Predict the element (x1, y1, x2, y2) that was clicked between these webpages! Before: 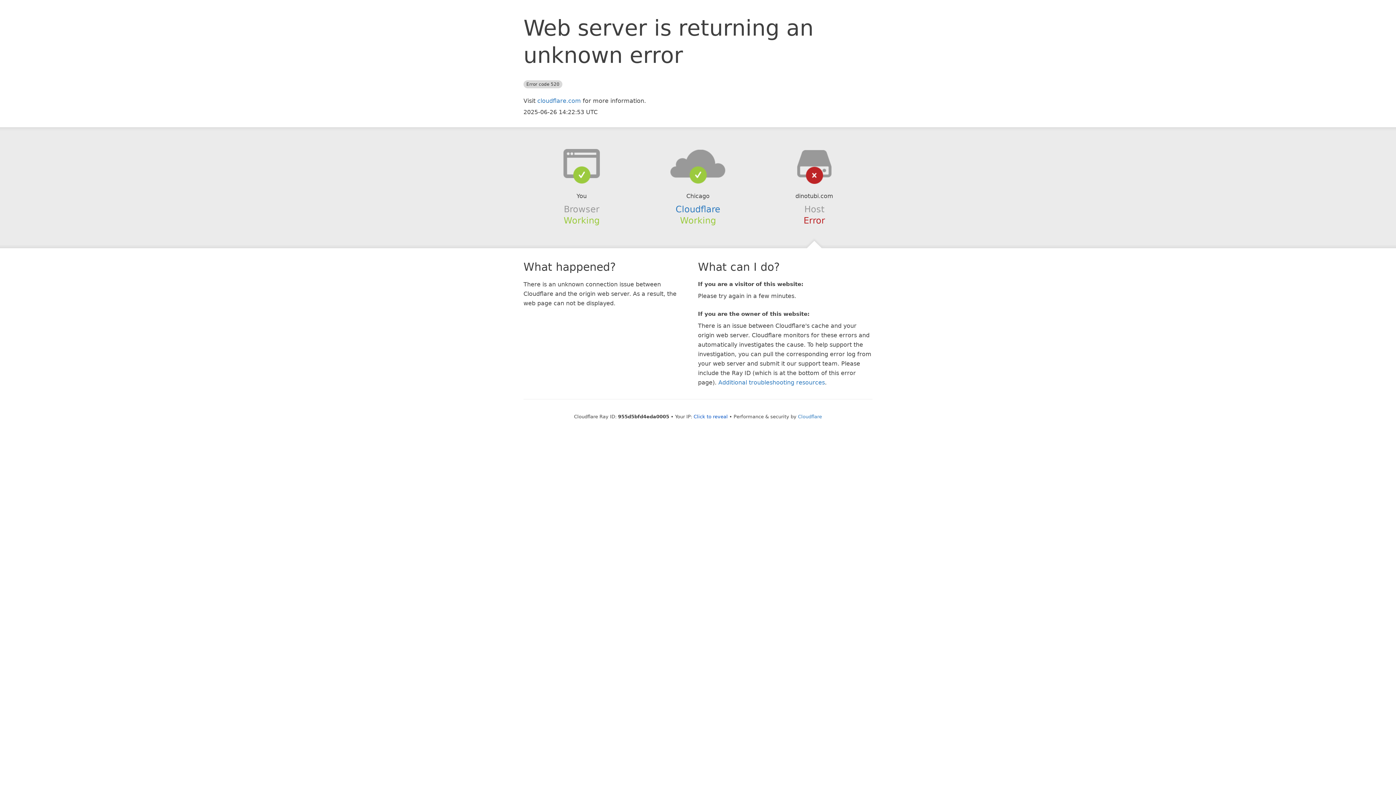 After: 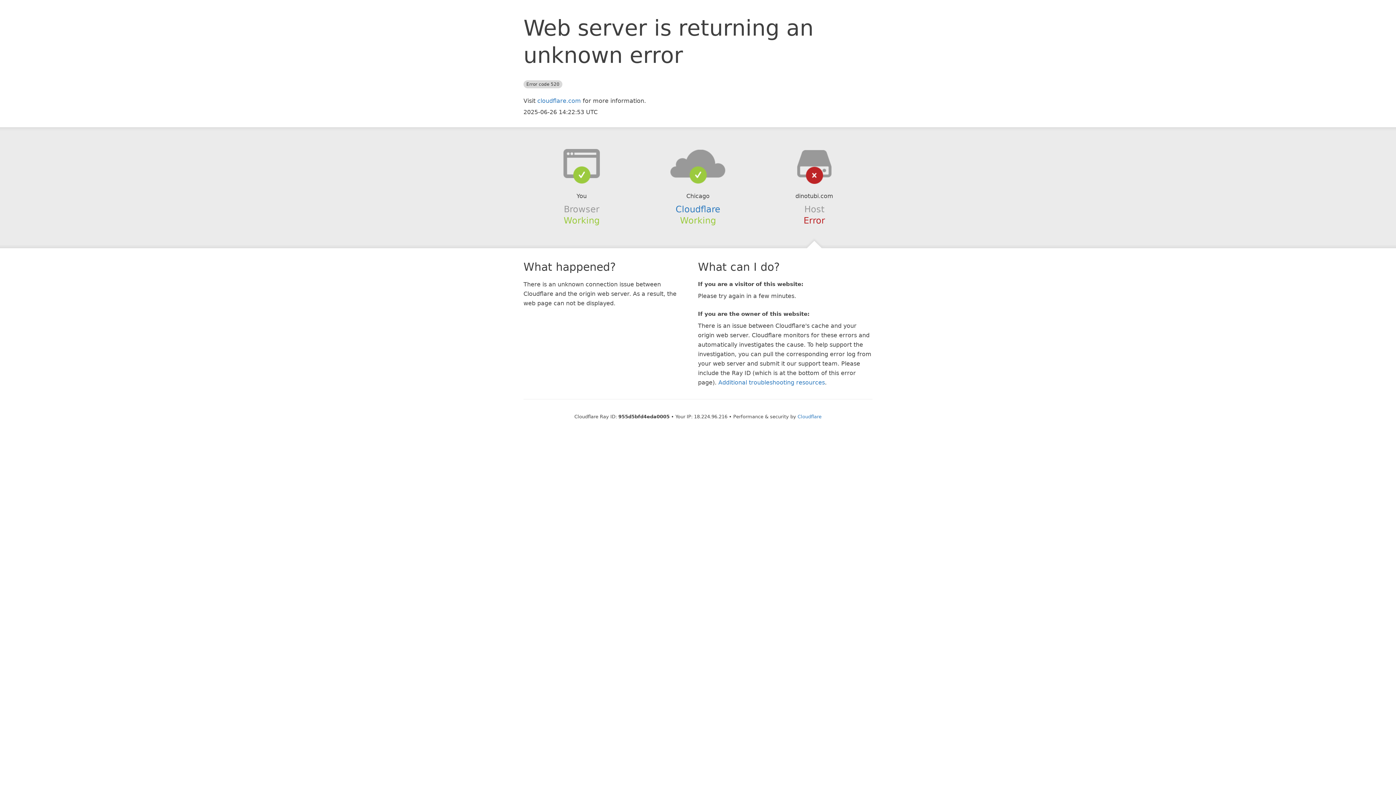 Action: label: Click to reveal bbox: (693, 414, 728, 419)